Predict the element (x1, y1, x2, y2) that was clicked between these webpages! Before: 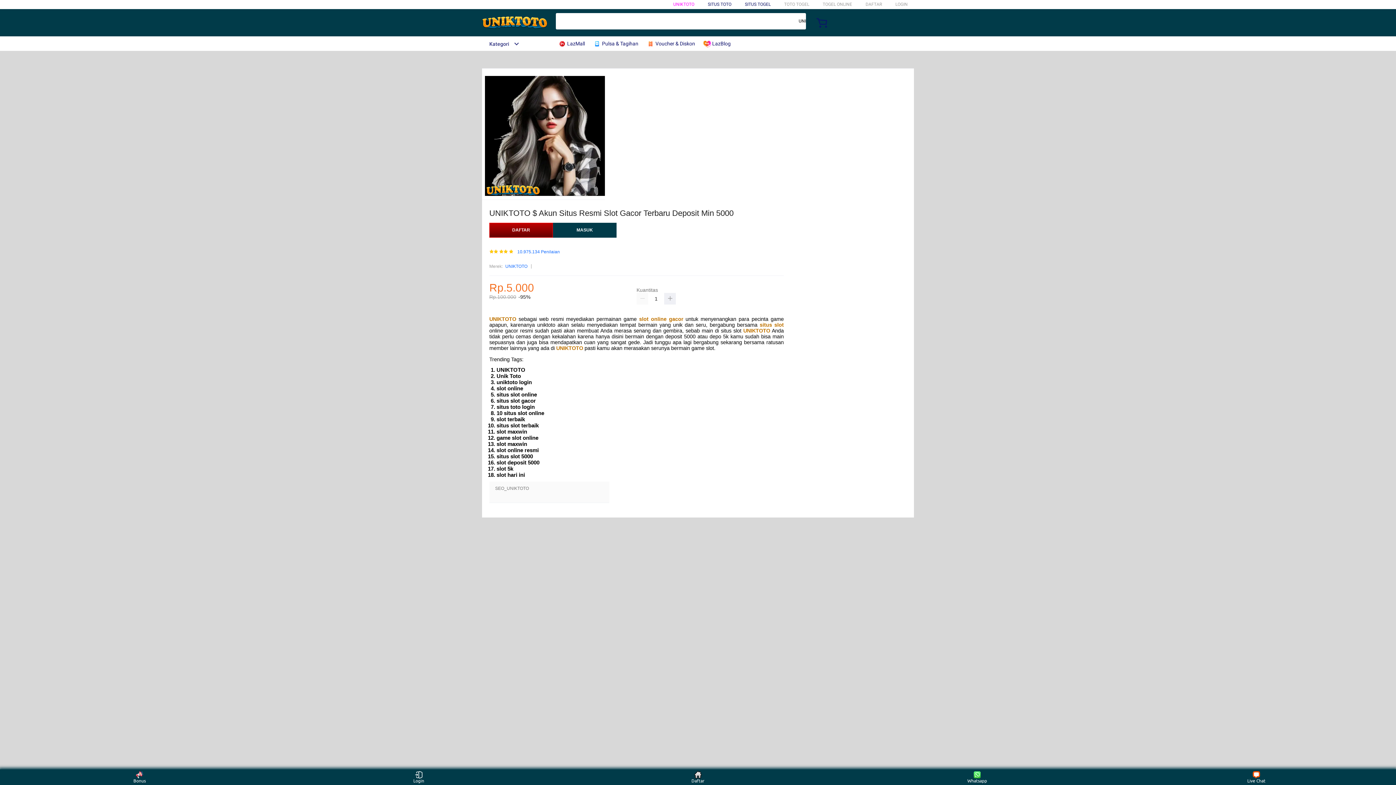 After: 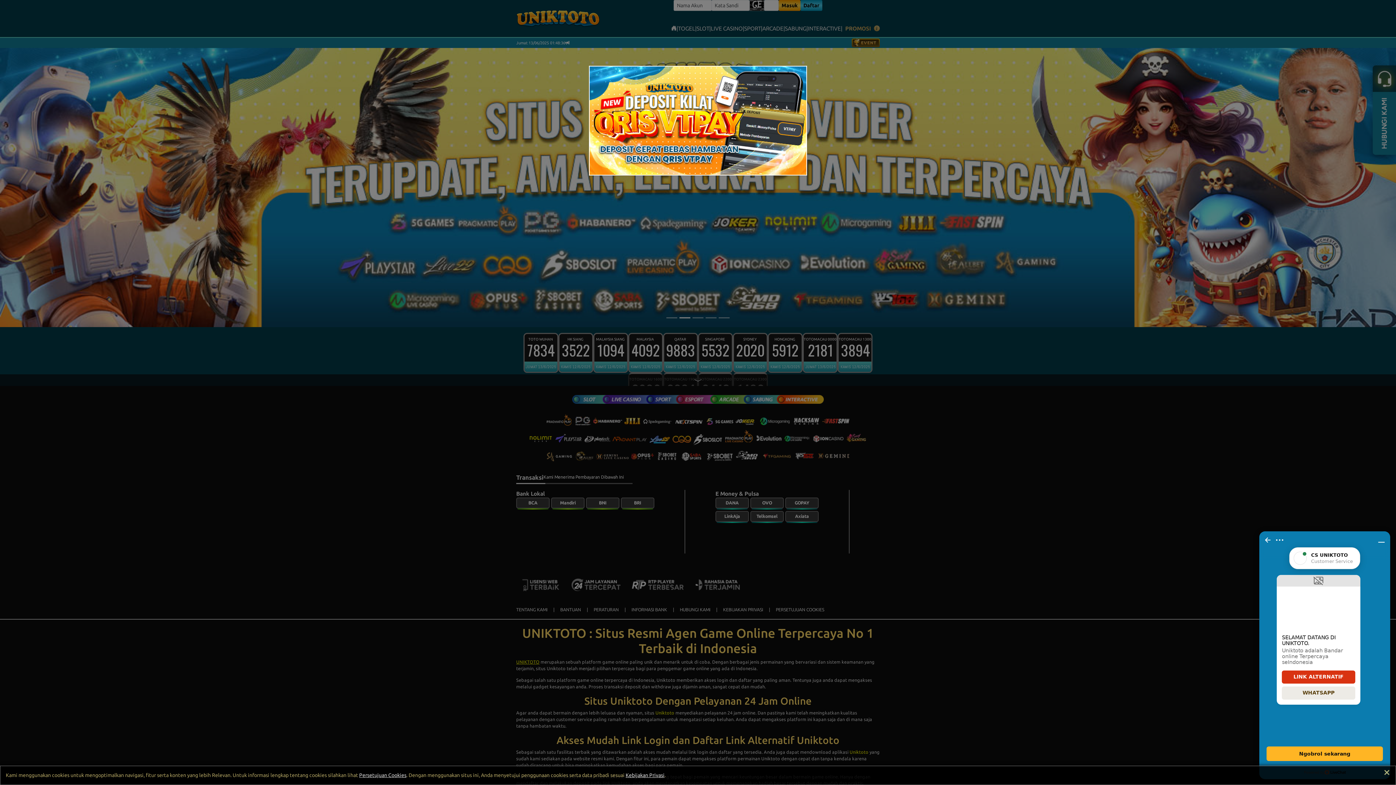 Action: label: DAFTAR bbox: (489, 223, 553, 237)